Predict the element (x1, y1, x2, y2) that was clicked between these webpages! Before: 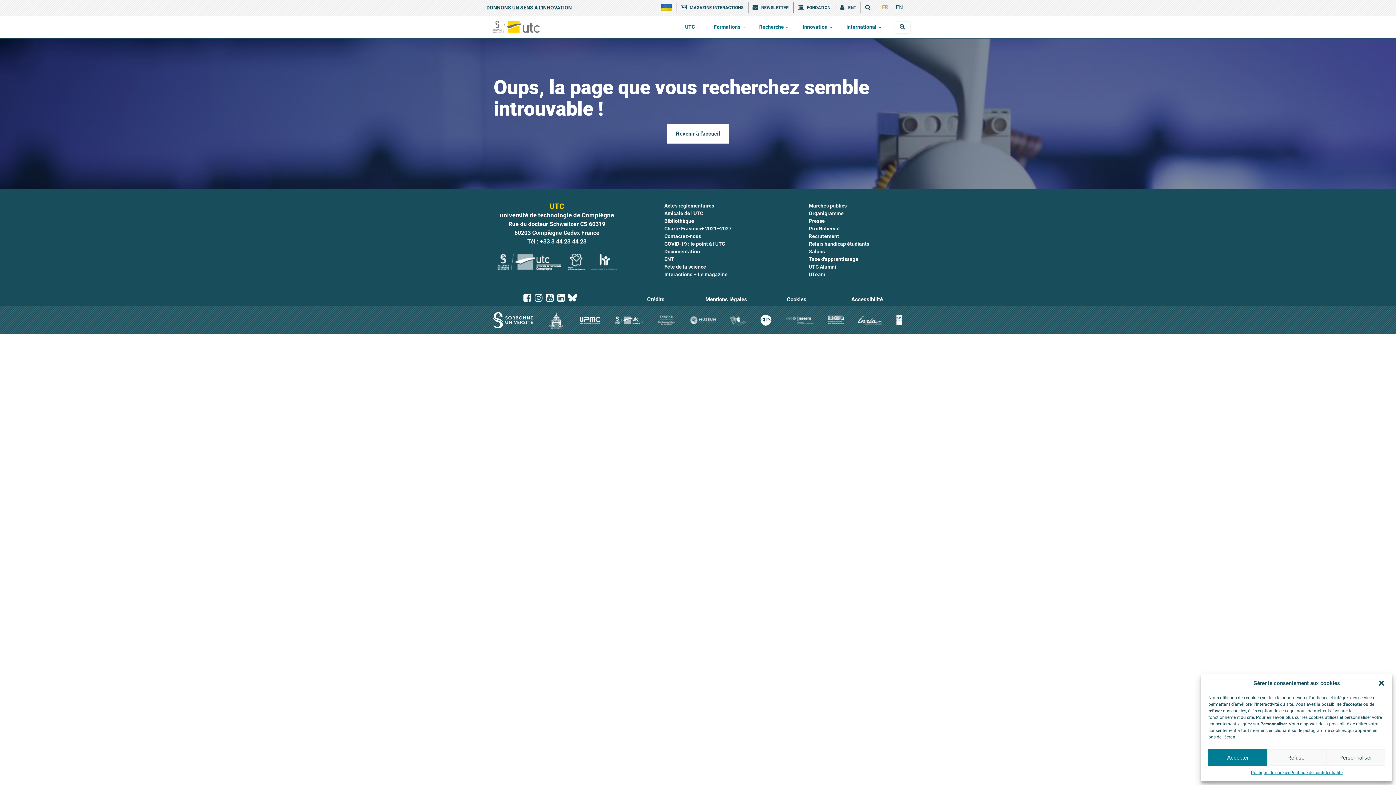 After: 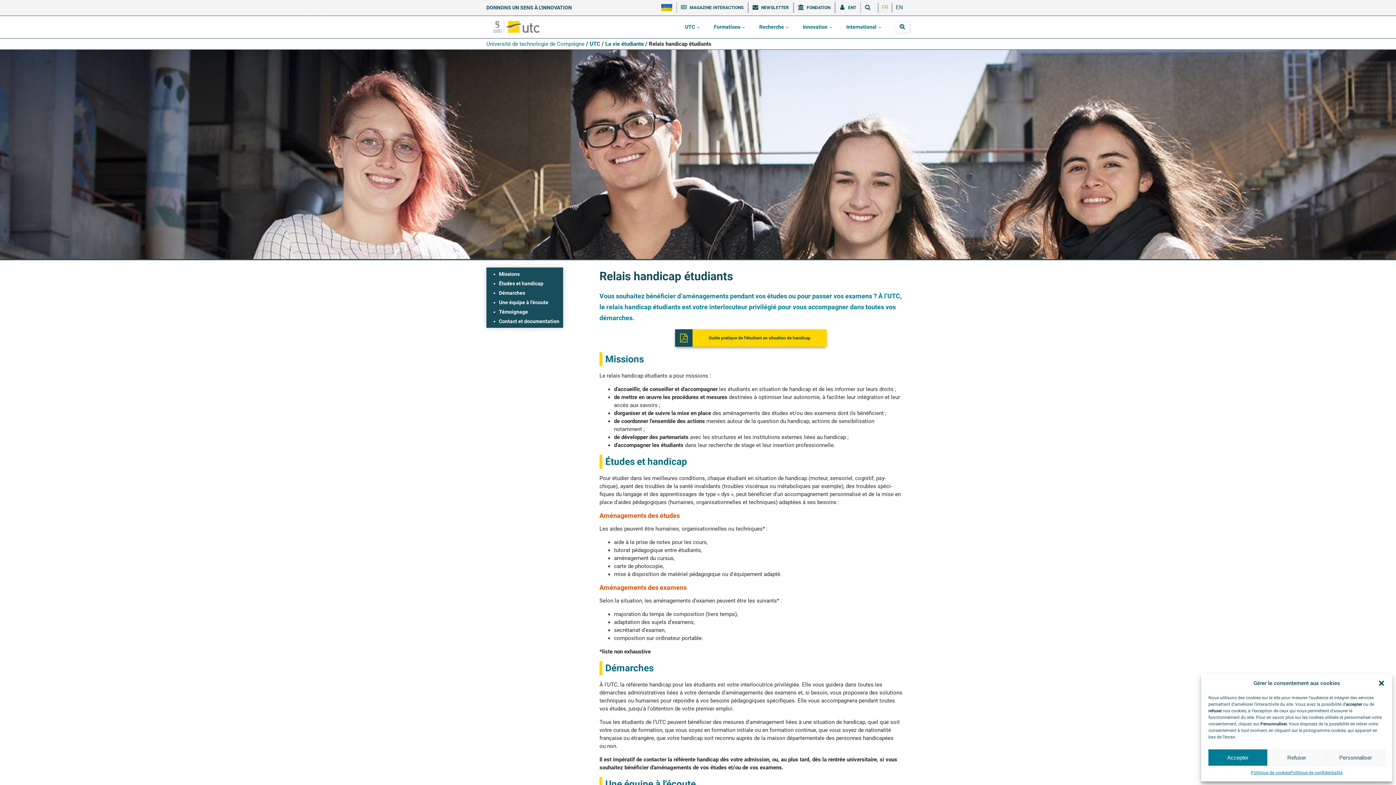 Action: label: Relais handicap étudiants bbox: (809, 240, 869, 247)